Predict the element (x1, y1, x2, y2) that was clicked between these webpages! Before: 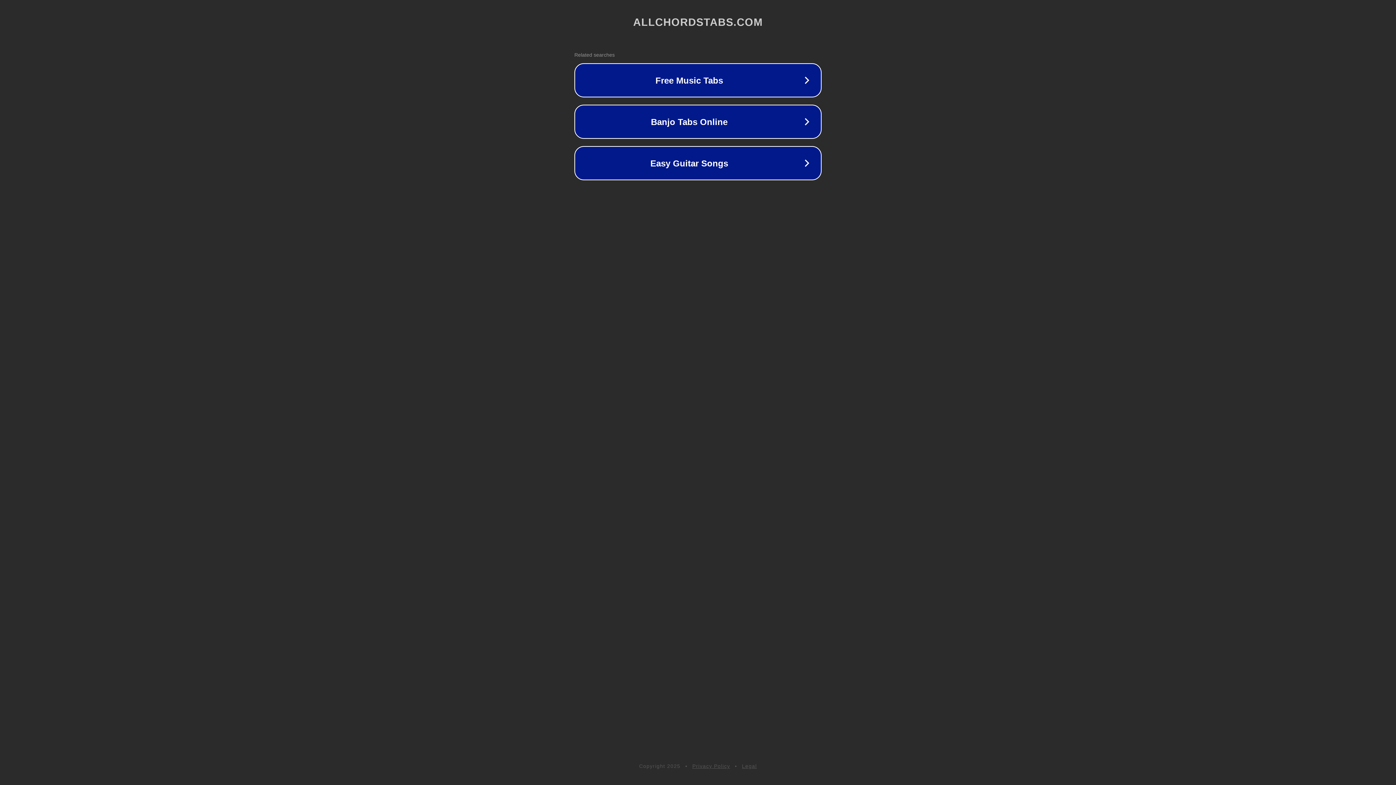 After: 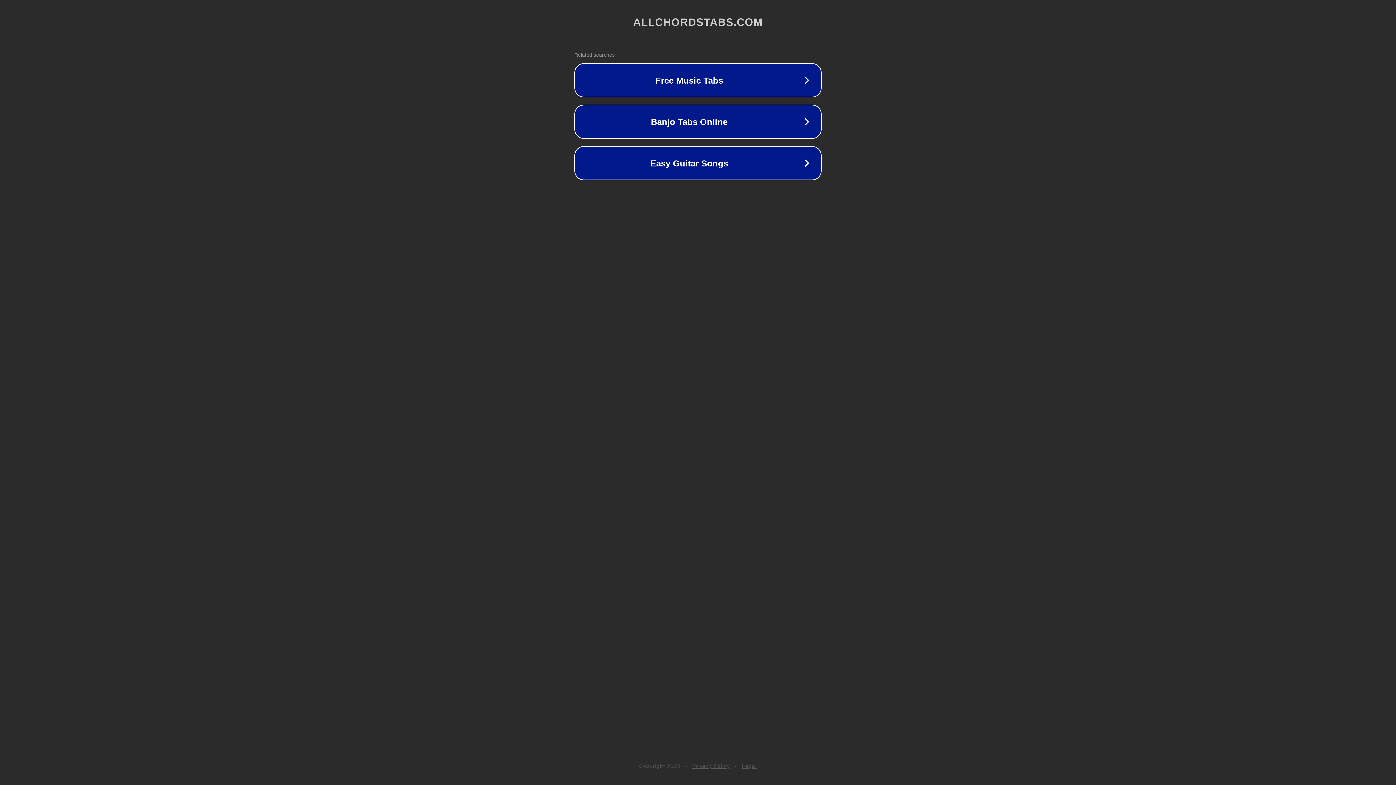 Action: bbox: (692, 763, 730, 769) label: Privacy Policy